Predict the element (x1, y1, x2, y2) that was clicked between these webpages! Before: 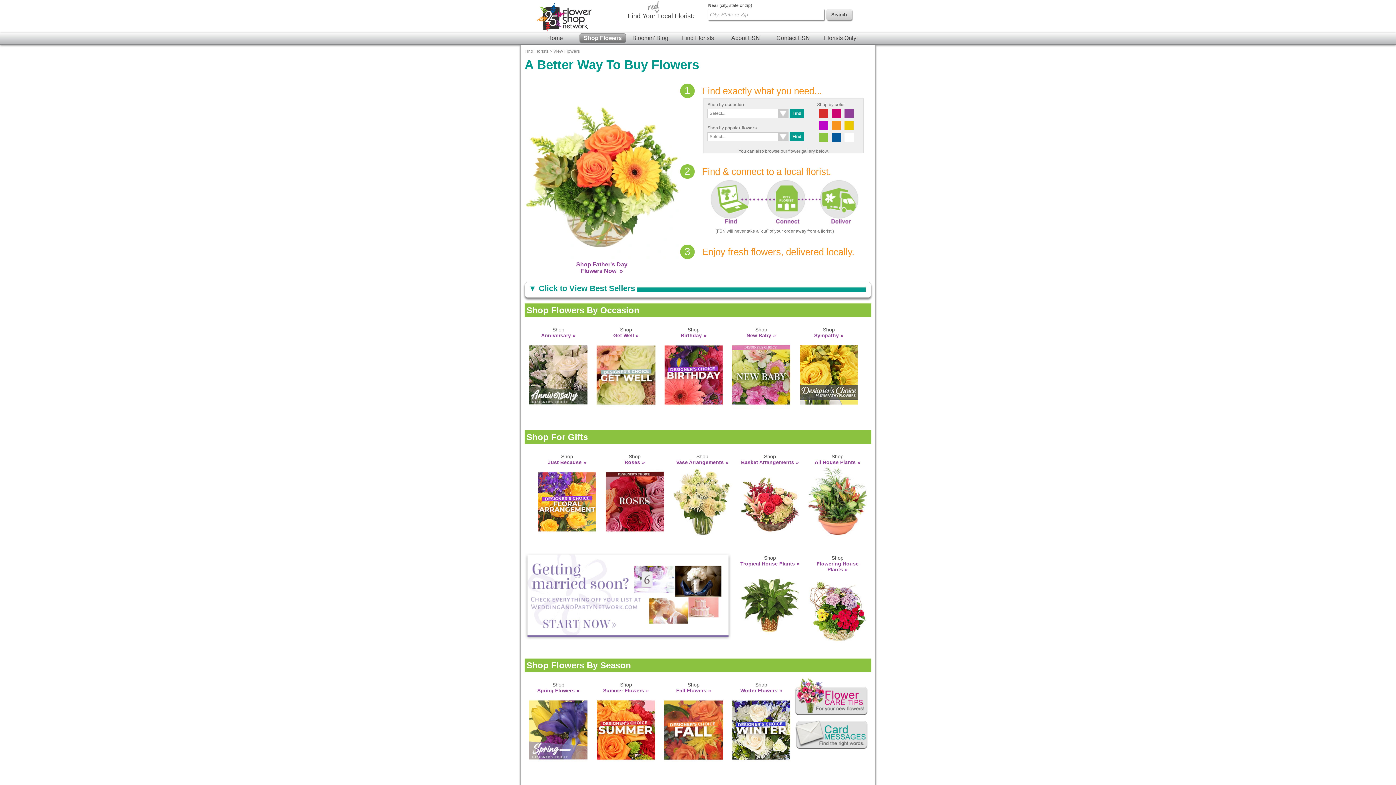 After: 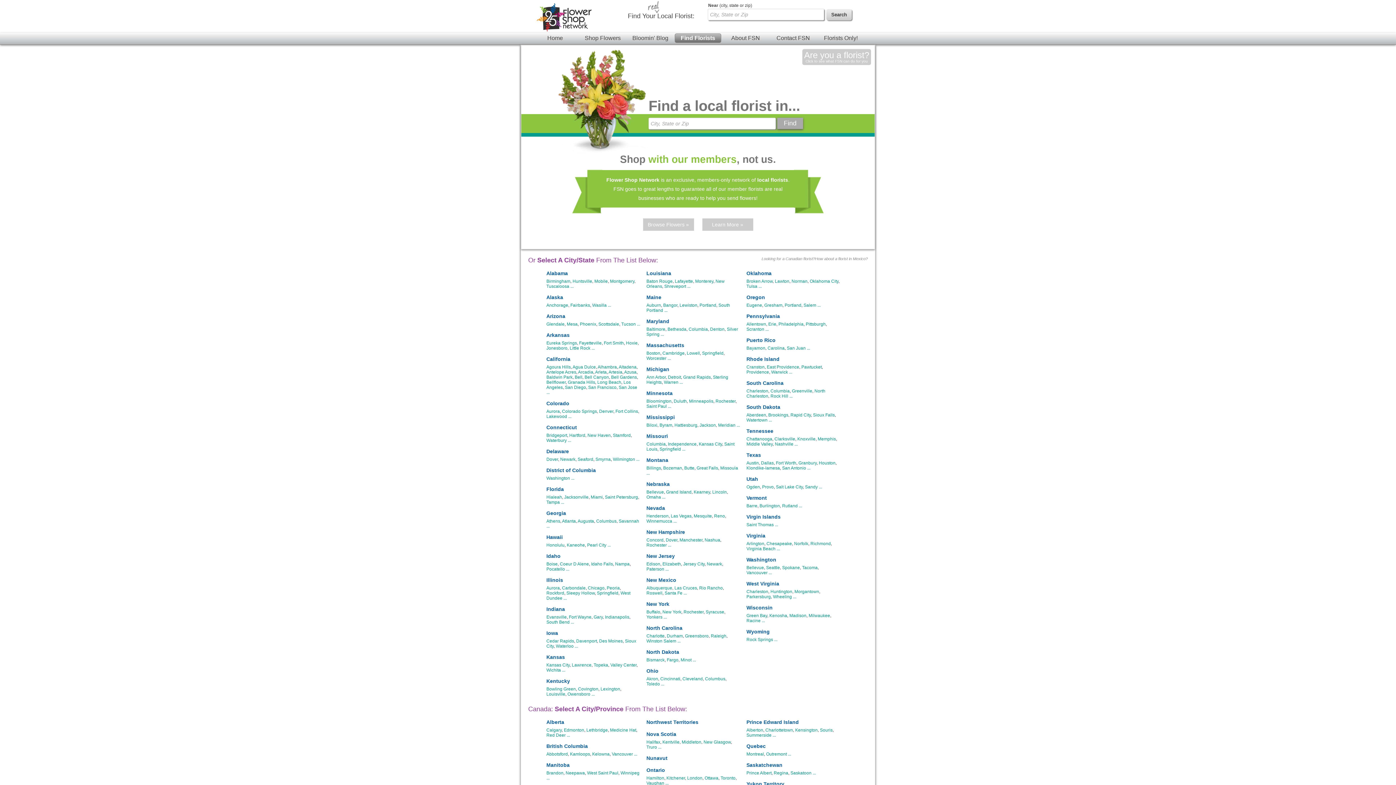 Action: bbox: (524, 48, 548, 53) label: Find Florists